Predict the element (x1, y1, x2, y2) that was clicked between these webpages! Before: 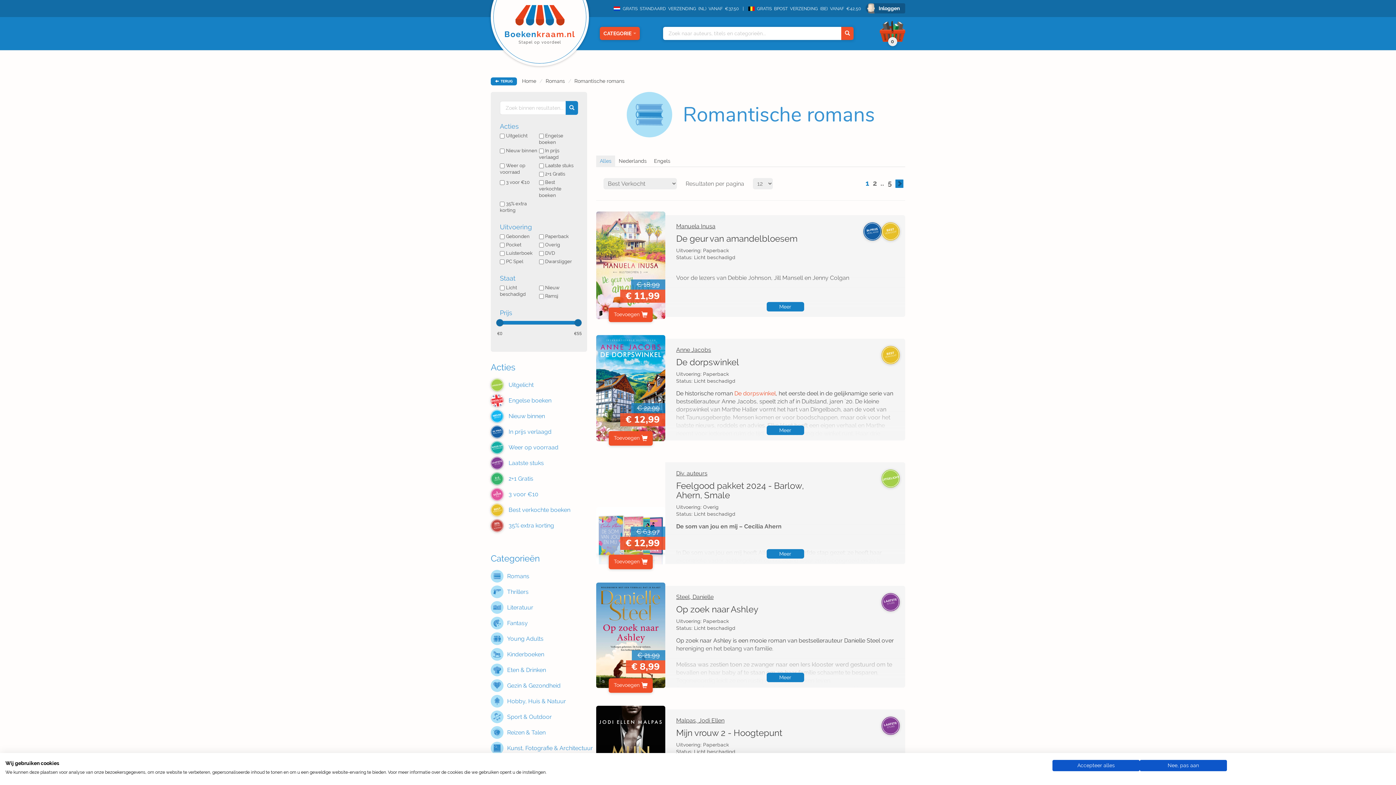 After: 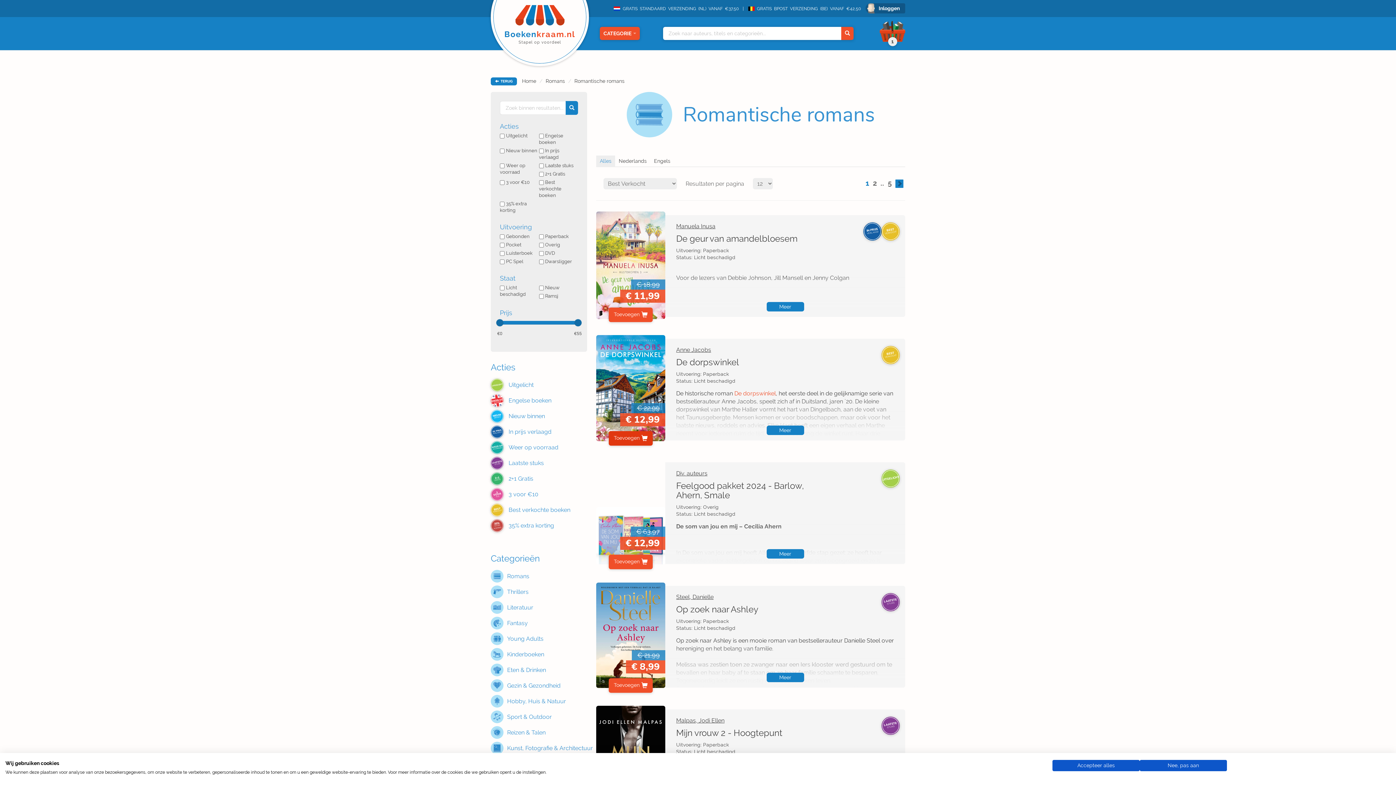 Action: label: Toevoegen bbox: (608, 431, 652, 445)